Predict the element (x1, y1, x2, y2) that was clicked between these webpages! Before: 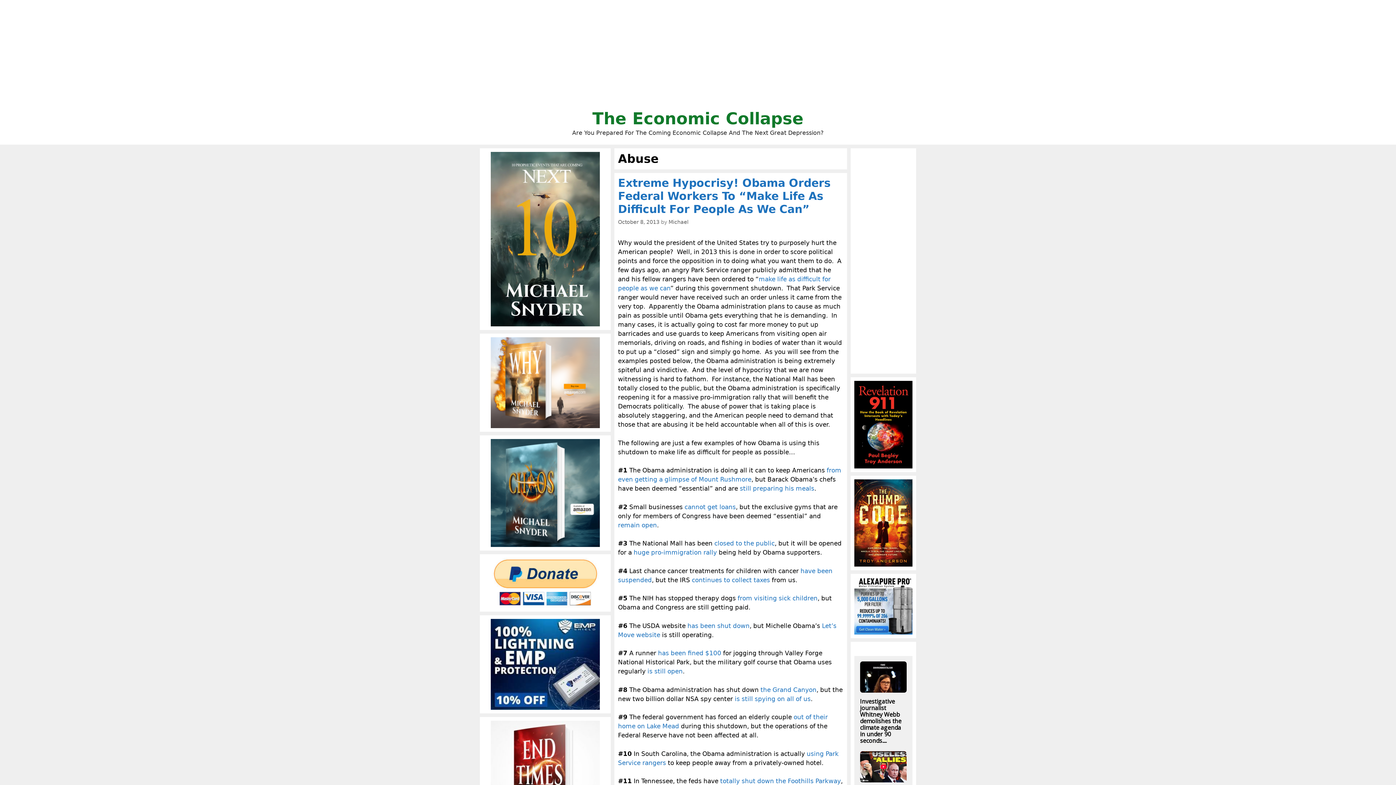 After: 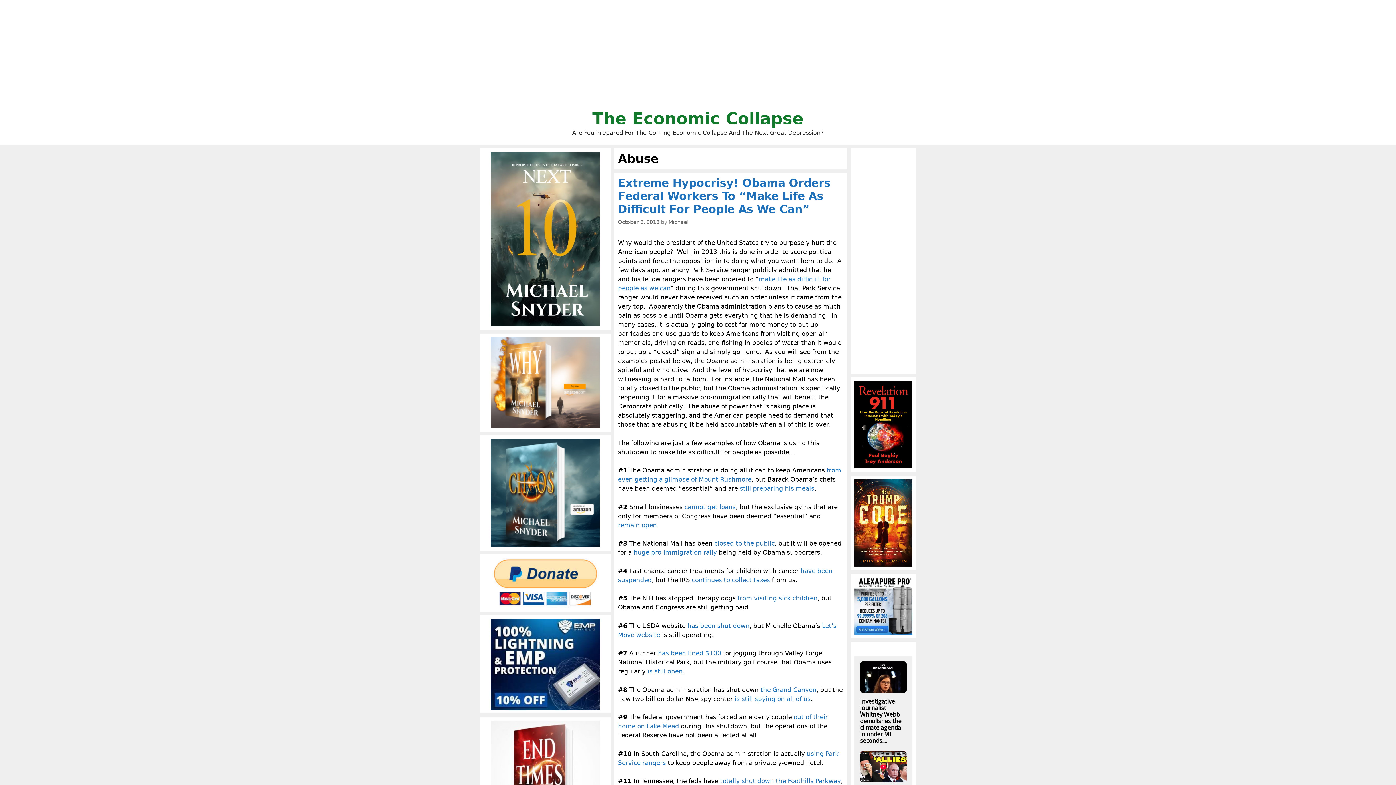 Action: label: huge pro-immigration rally bbox: (633, 549, 717, 556)